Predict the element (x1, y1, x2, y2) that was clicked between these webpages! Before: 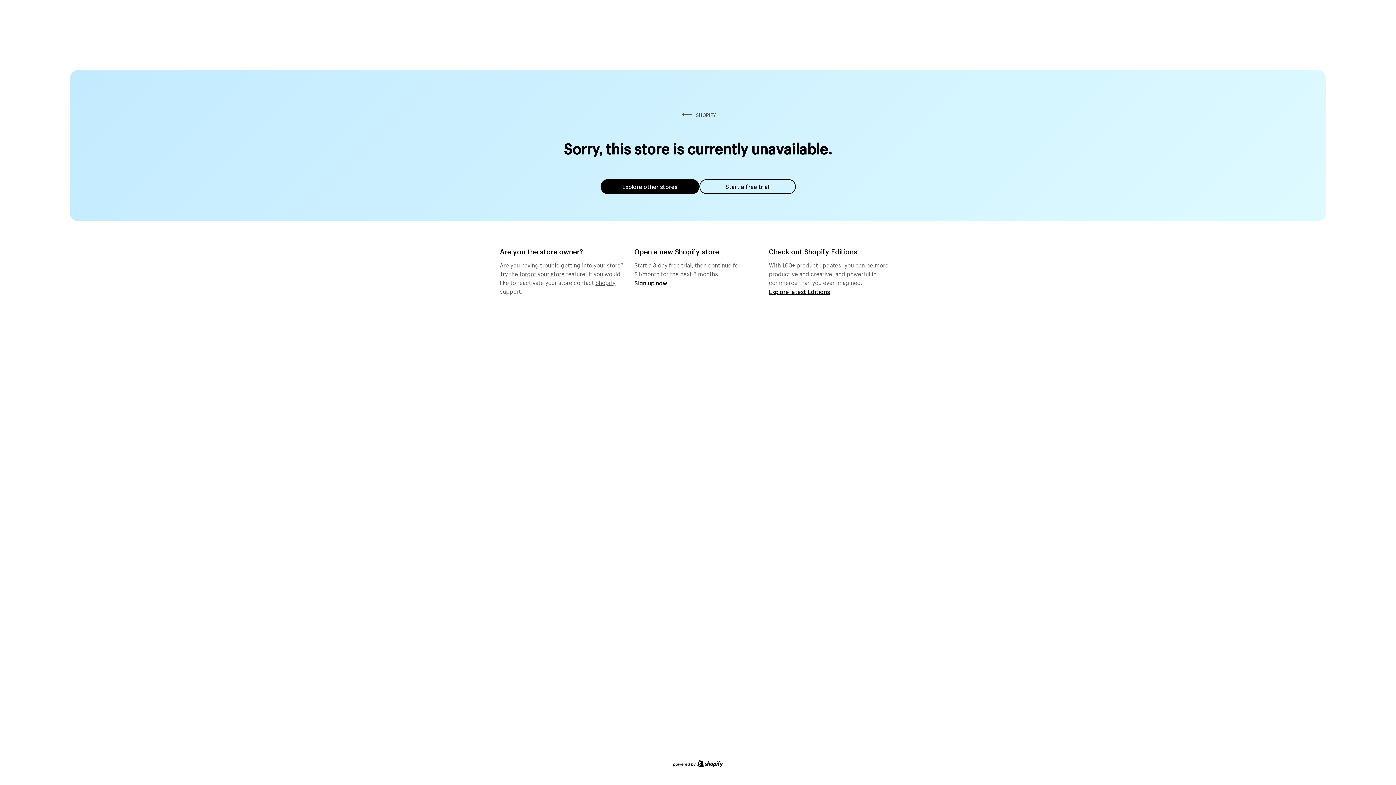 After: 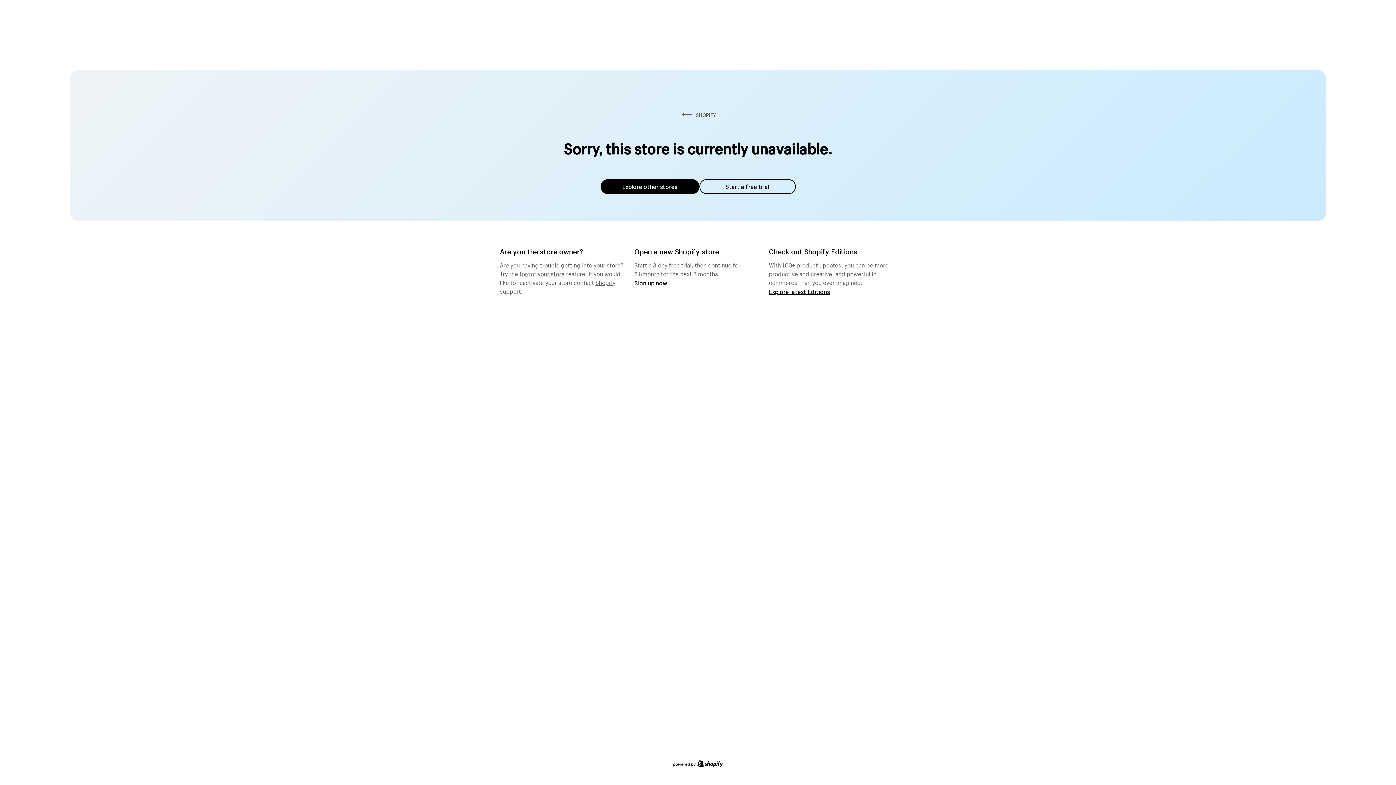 Action: bbox: (519, 268, 564, 277) label: forgot your store